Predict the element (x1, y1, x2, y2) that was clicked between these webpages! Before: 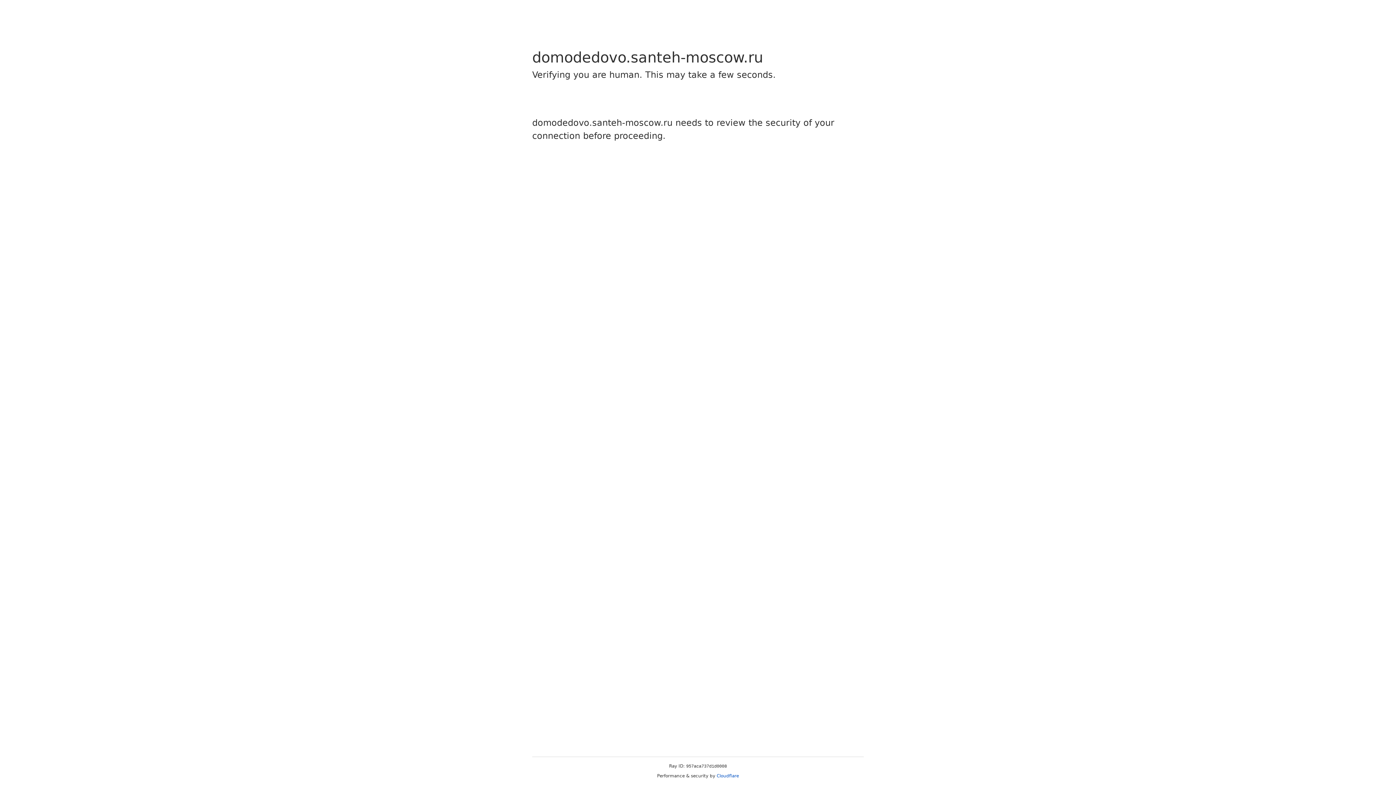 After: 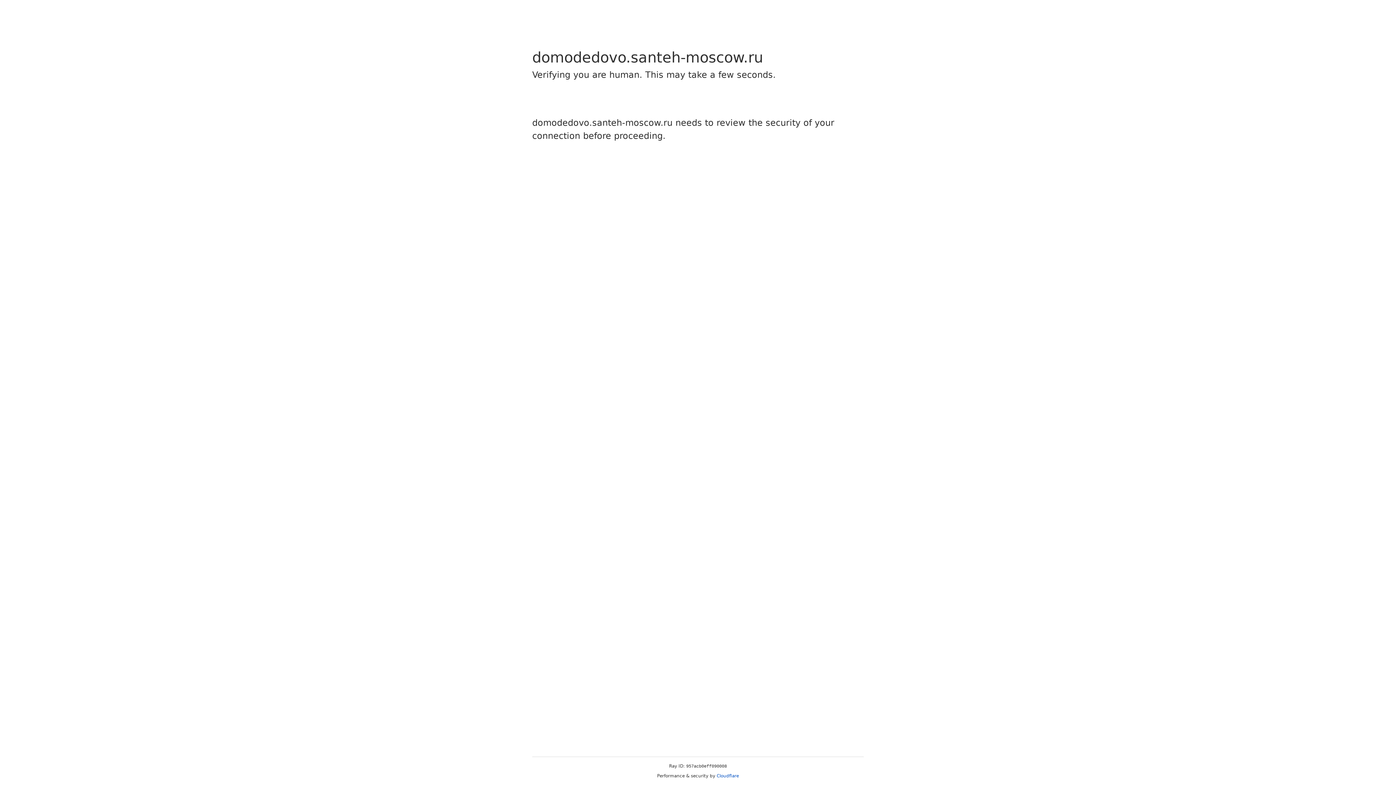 Action: bbox: (716, 773, 739, 778) label: Cloudflare